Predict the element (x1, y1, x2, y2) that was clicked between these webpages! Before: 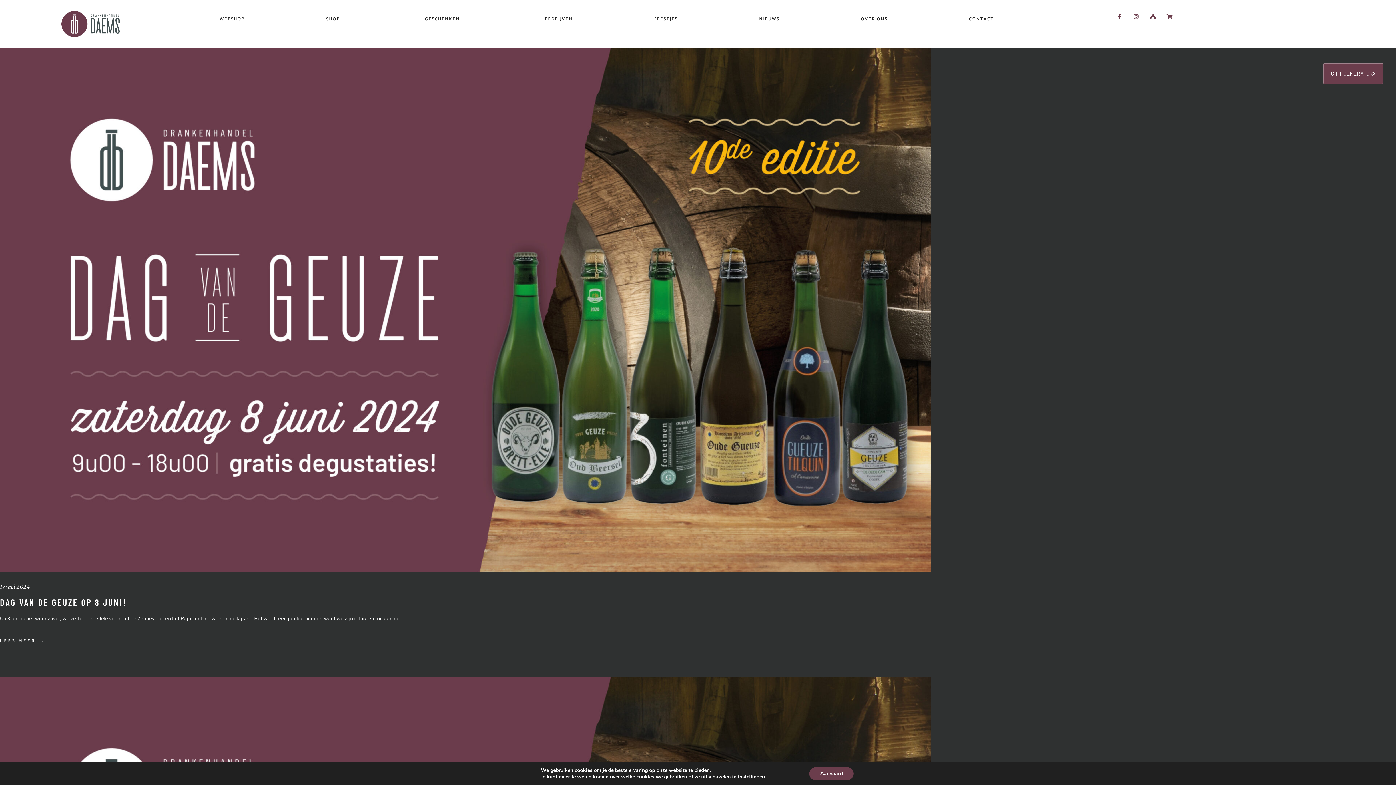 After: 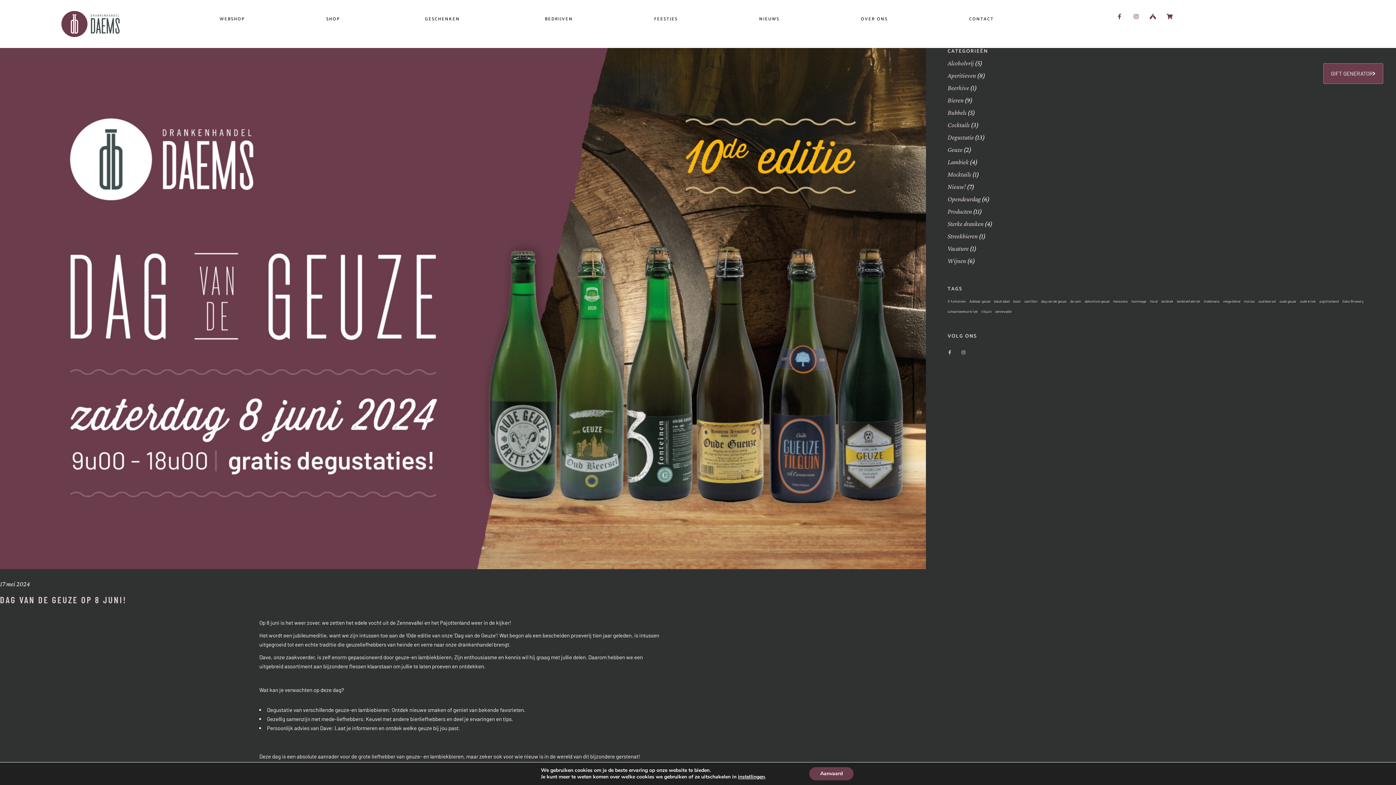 Action: label: LEES MEER bbox: (0, 637, 43, 645)